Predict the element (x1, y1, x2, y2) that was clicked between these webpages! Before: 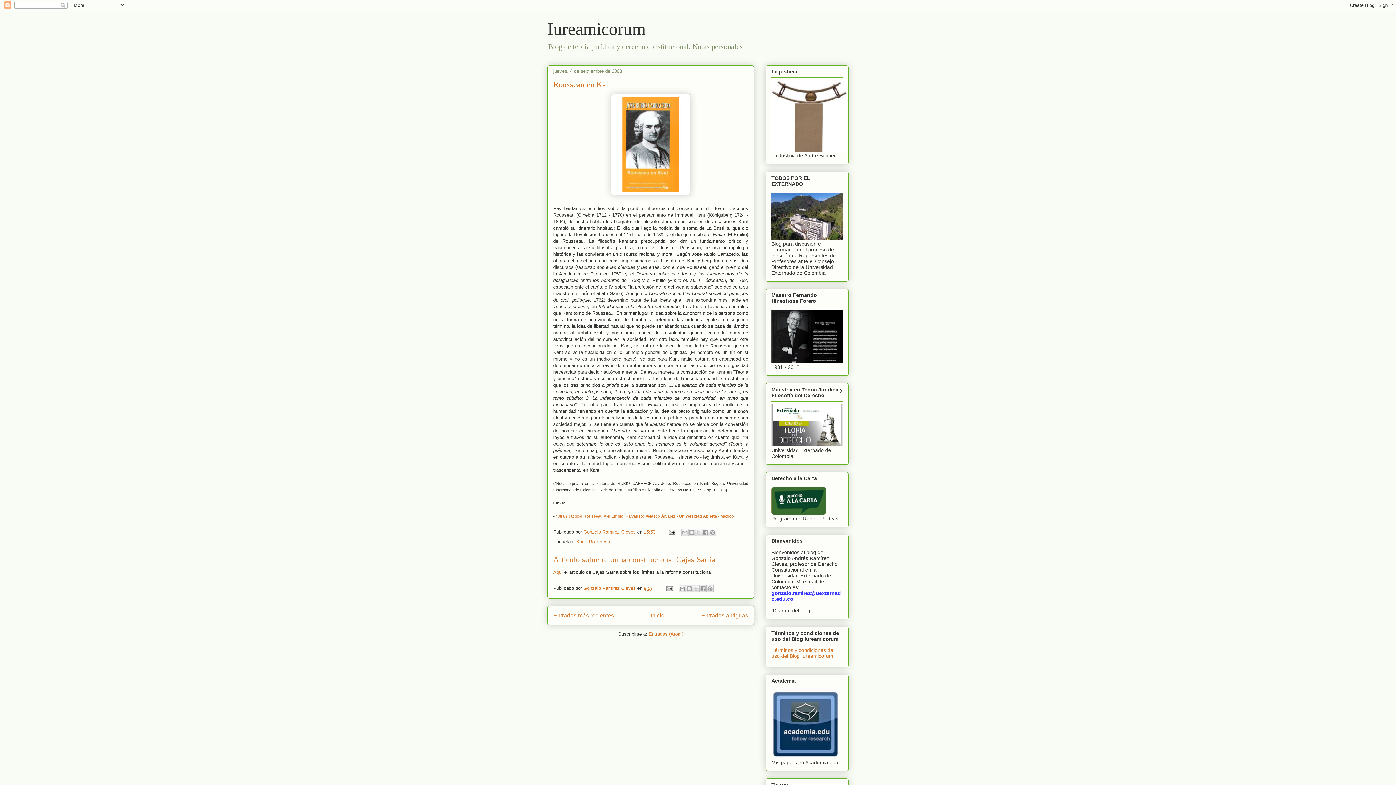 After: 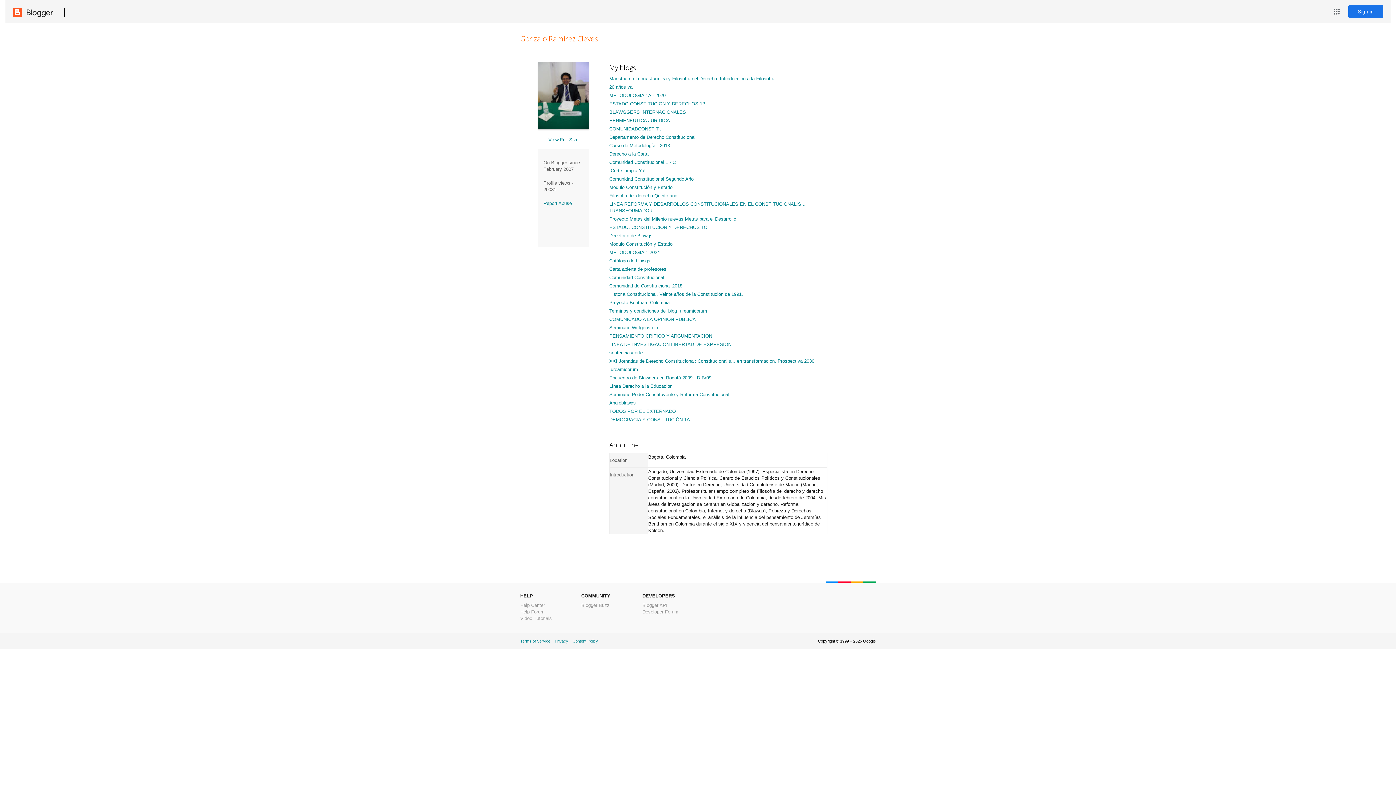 Action: label: Gonzalo Ramirez Cleves  bbox: (583, 529, 637, 534)